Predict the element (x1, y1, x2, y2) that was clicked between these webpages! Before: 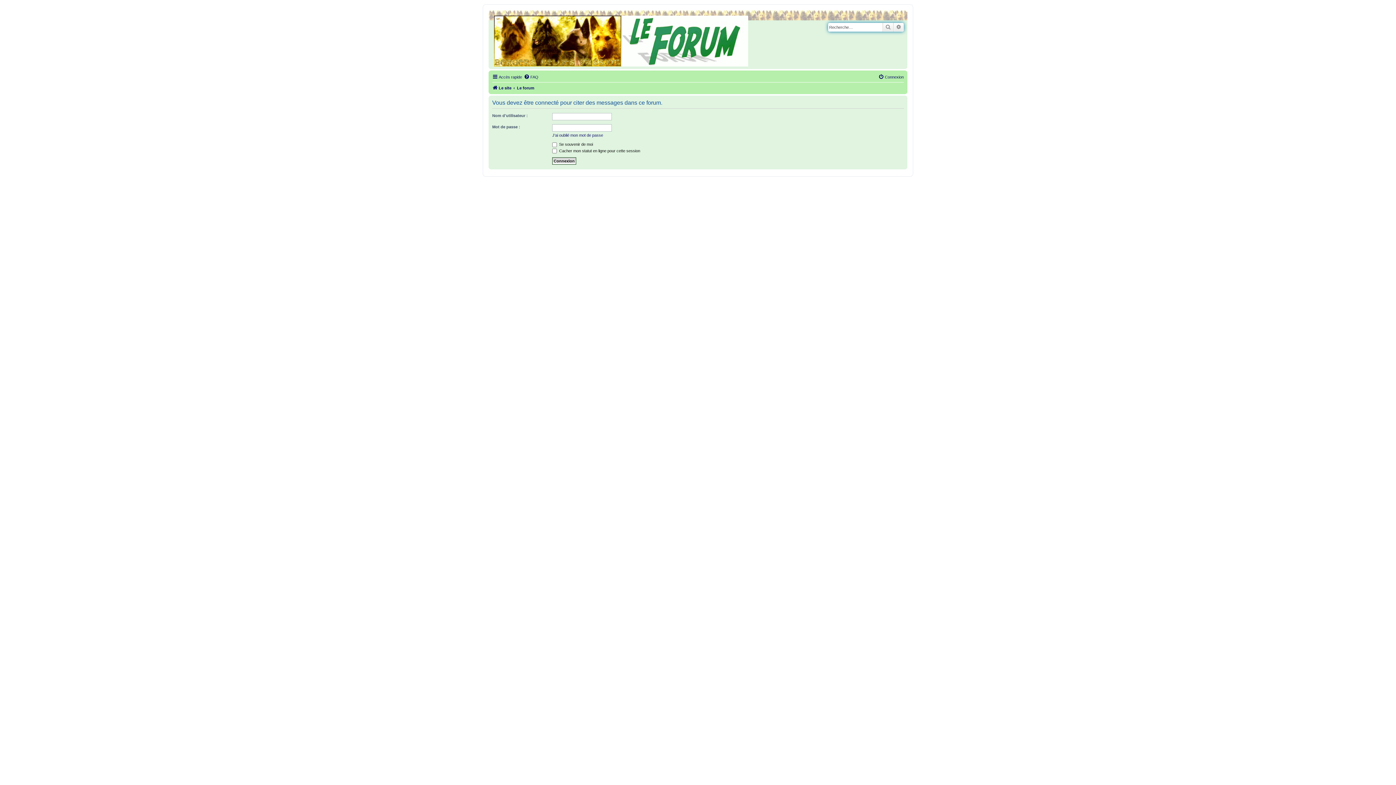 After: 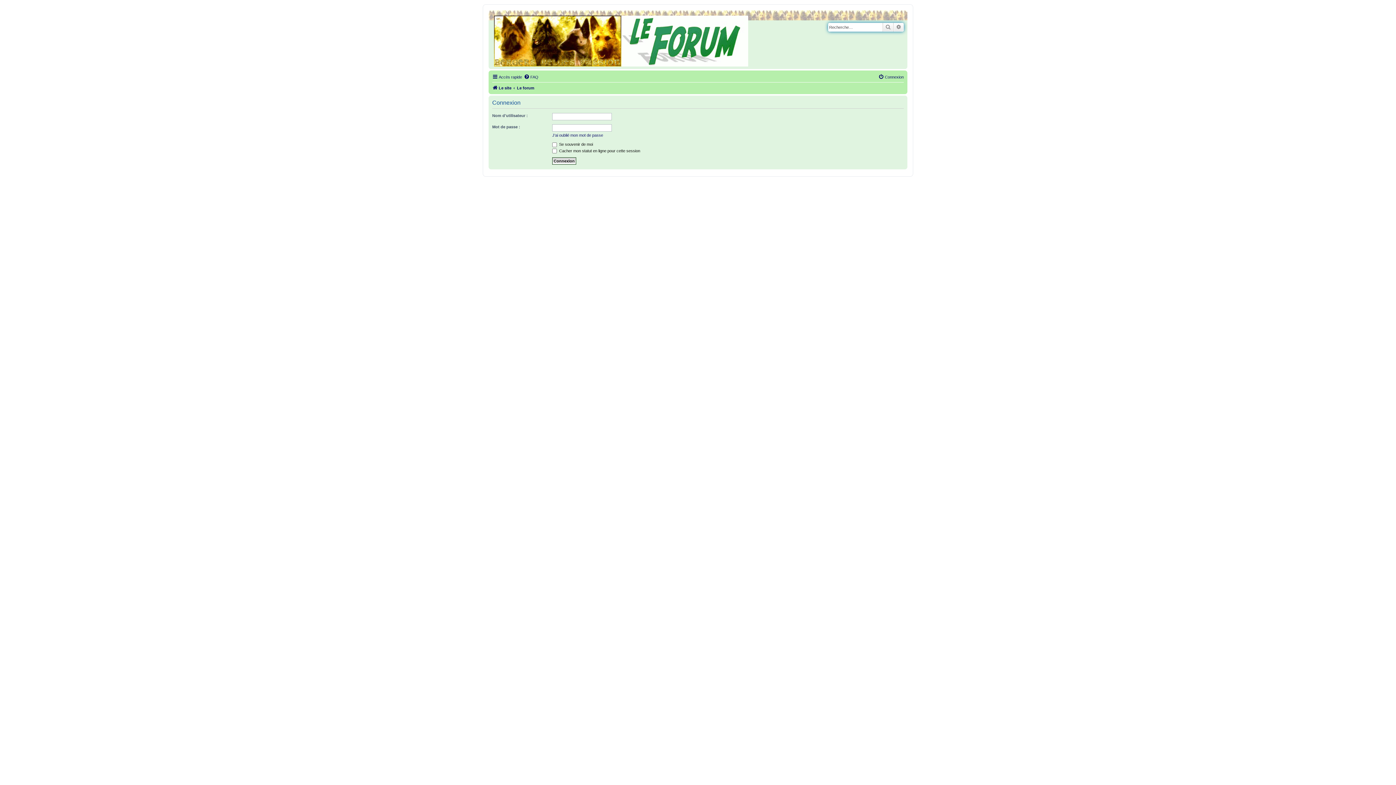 Action: label: Connexion bbox: (878, 72, 904, 81)